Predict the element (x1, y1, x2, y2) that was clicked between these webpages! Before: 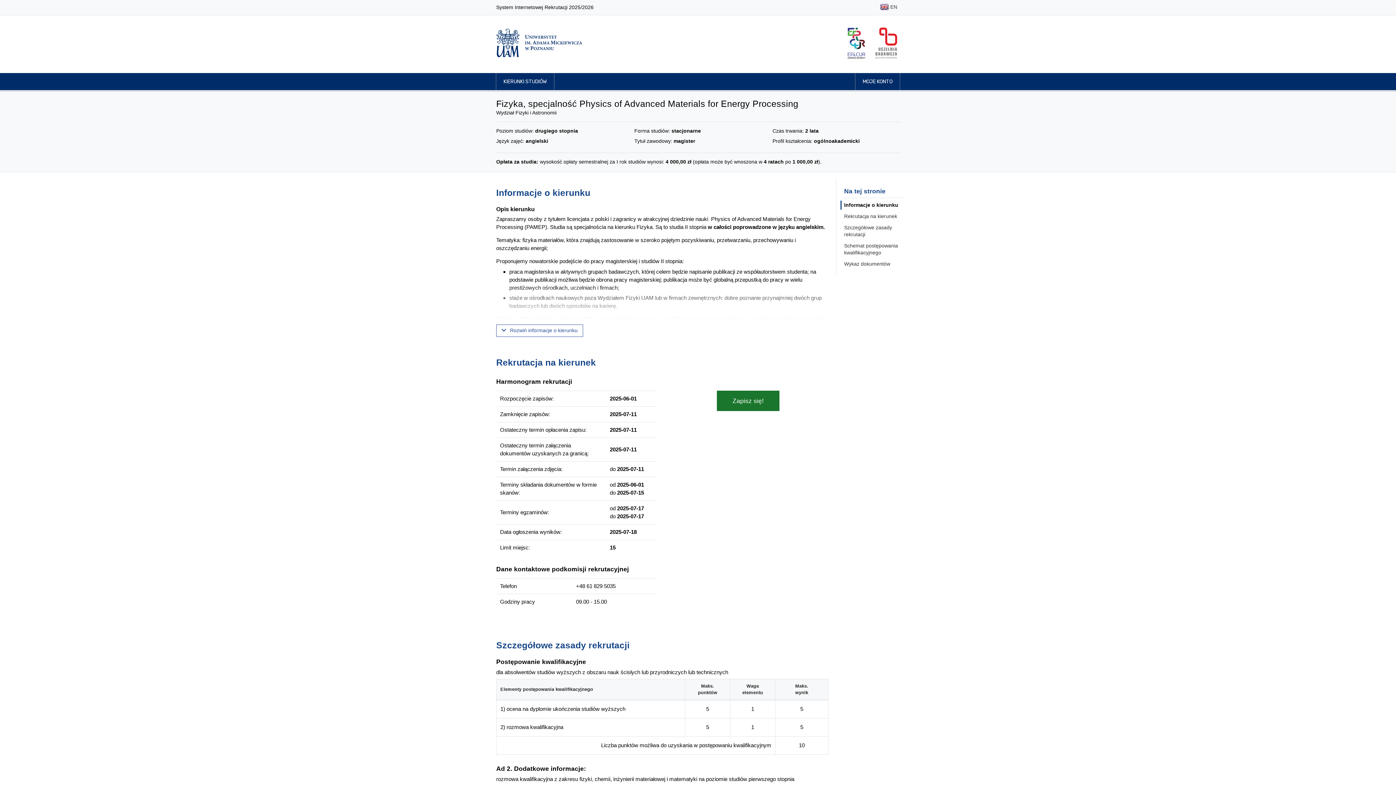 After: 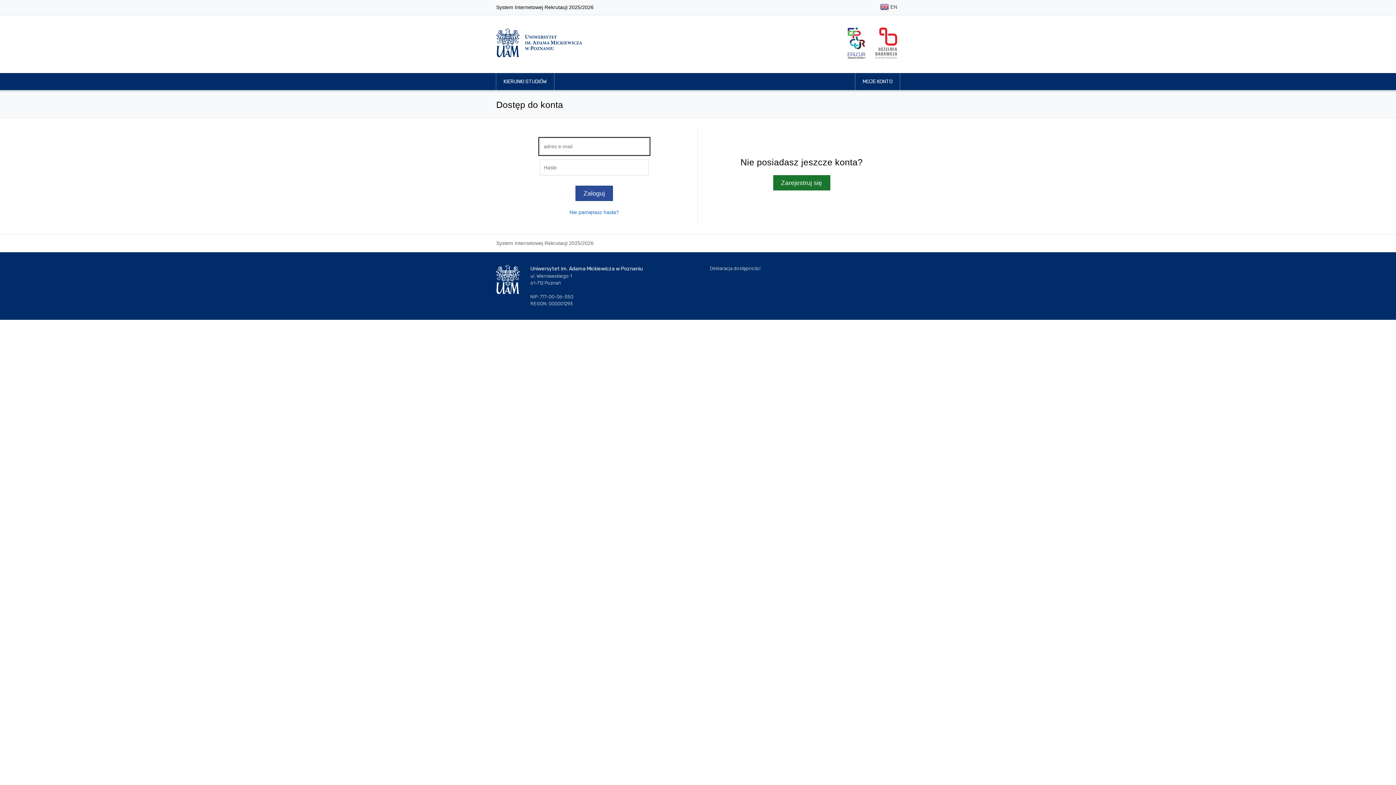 Action: bbox: (855, 73, 900, 90) label: MOJE KONTO